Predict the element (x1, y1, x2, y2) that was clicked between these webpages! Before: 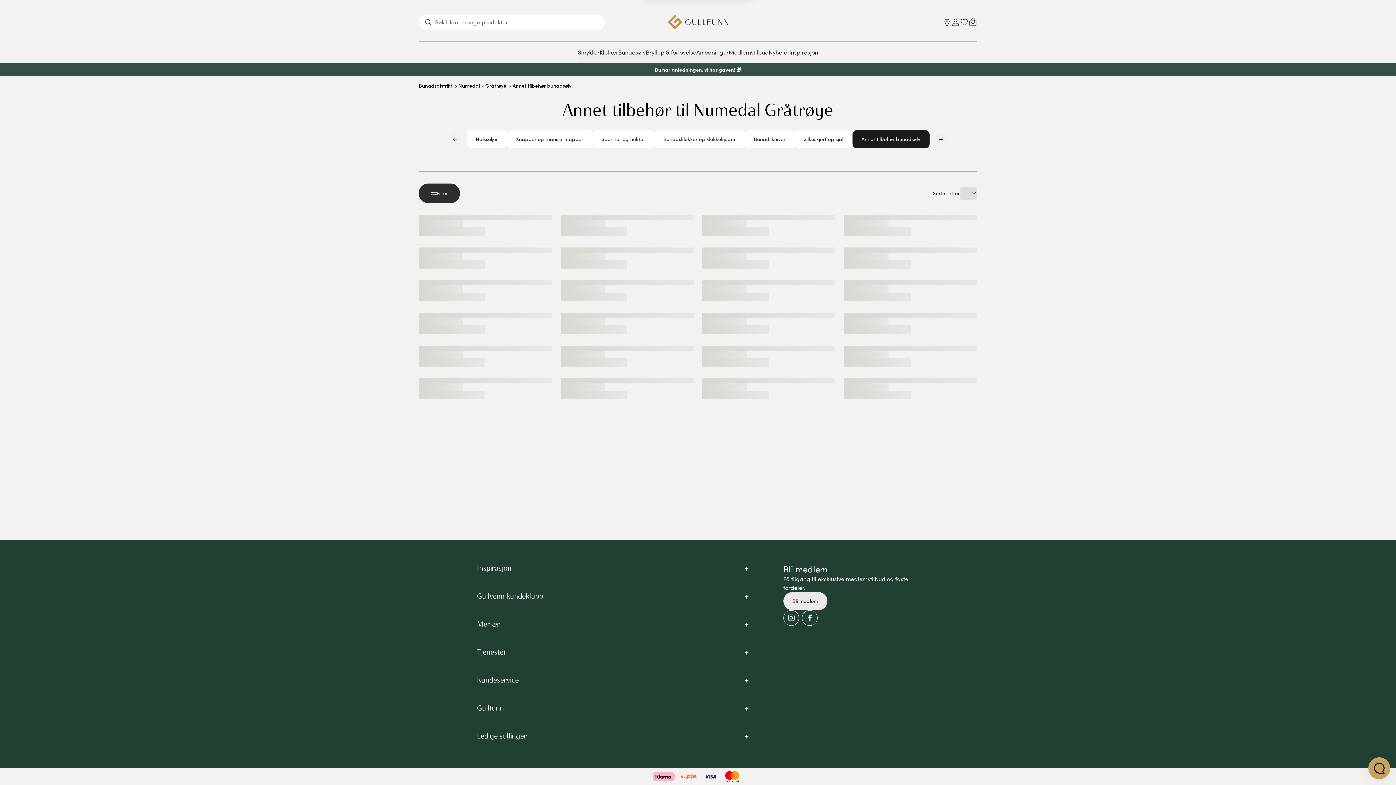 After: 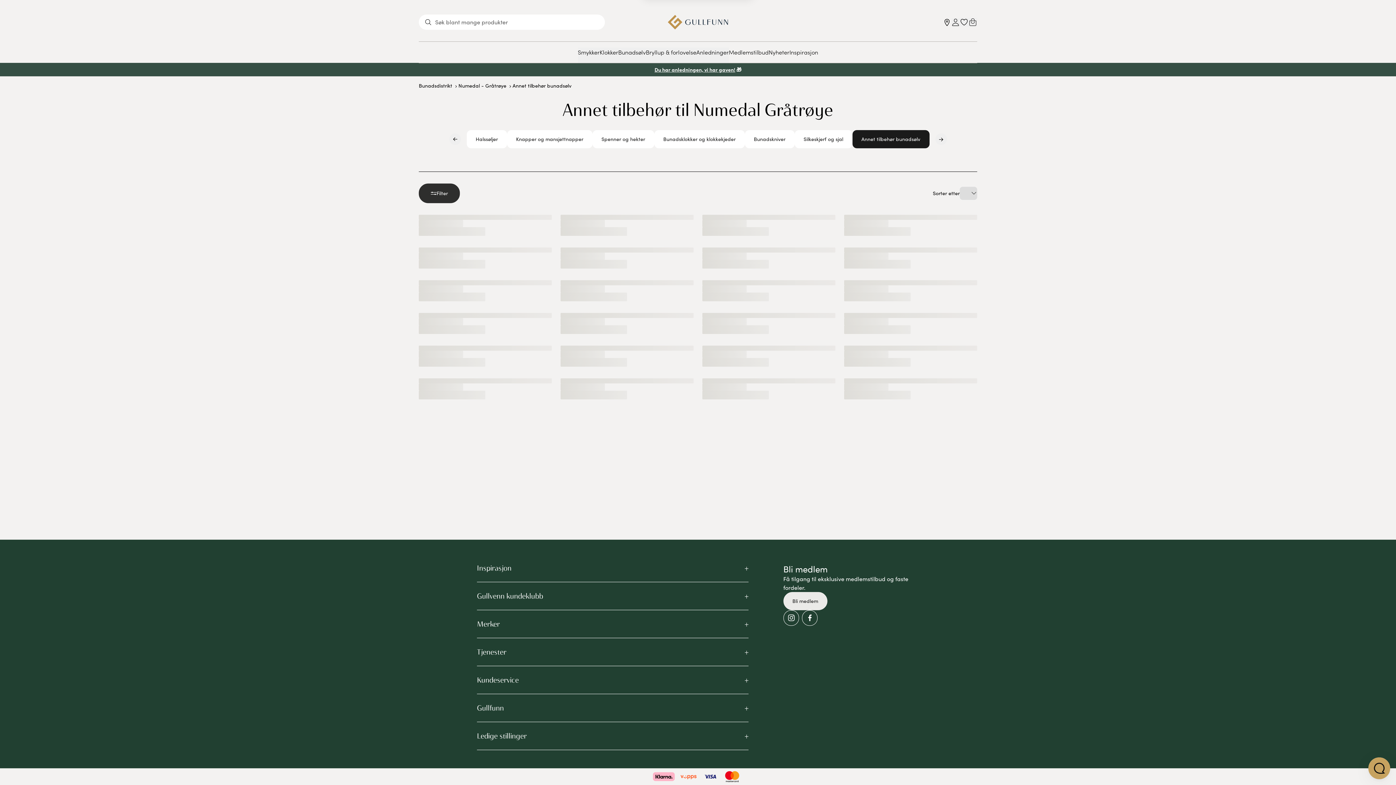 Action: label: Vis flere bbox: (664, 425, 732, 446)